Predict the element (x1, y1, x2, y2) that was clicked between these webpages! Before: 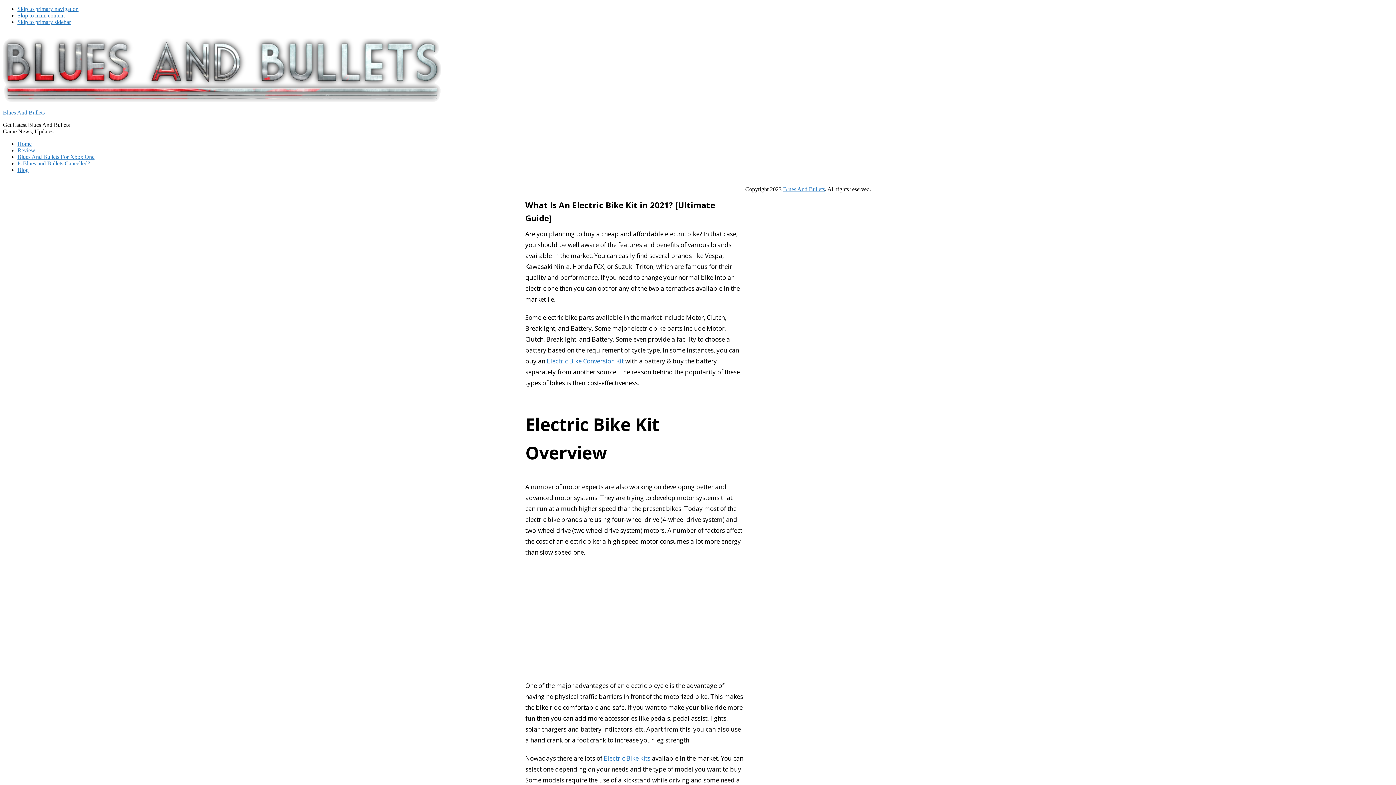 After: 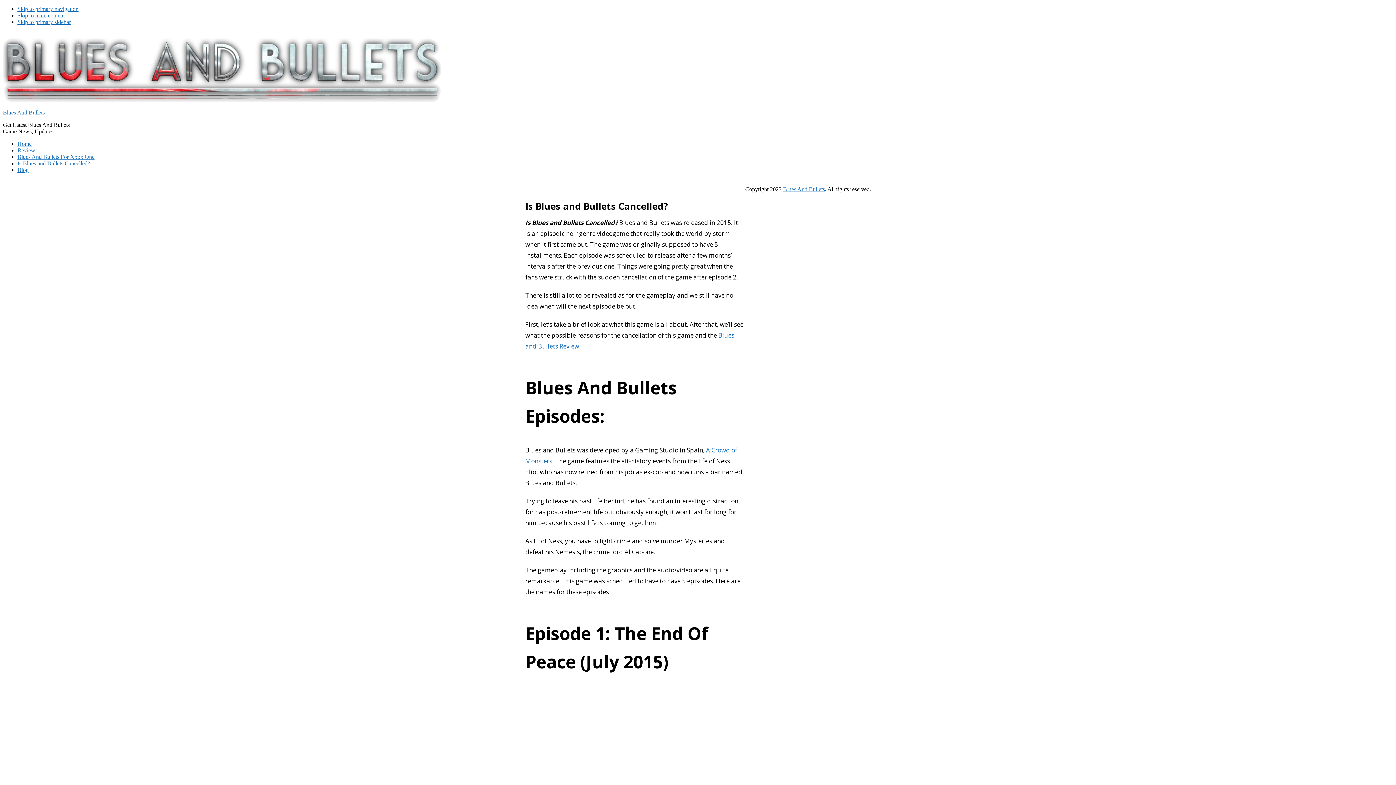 Action: bbox: (17, 160, 90, 166) label: Is Blues and Bullets Cancelled?